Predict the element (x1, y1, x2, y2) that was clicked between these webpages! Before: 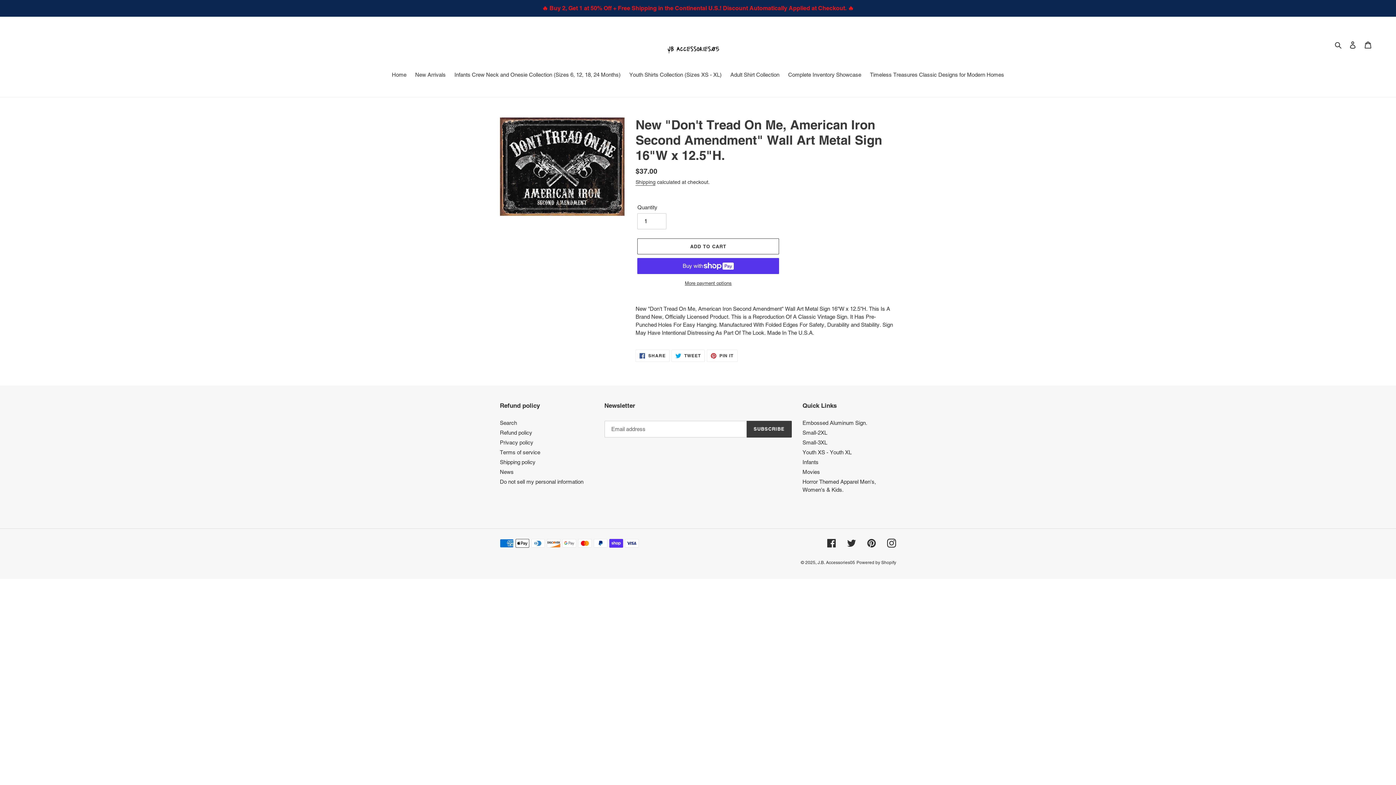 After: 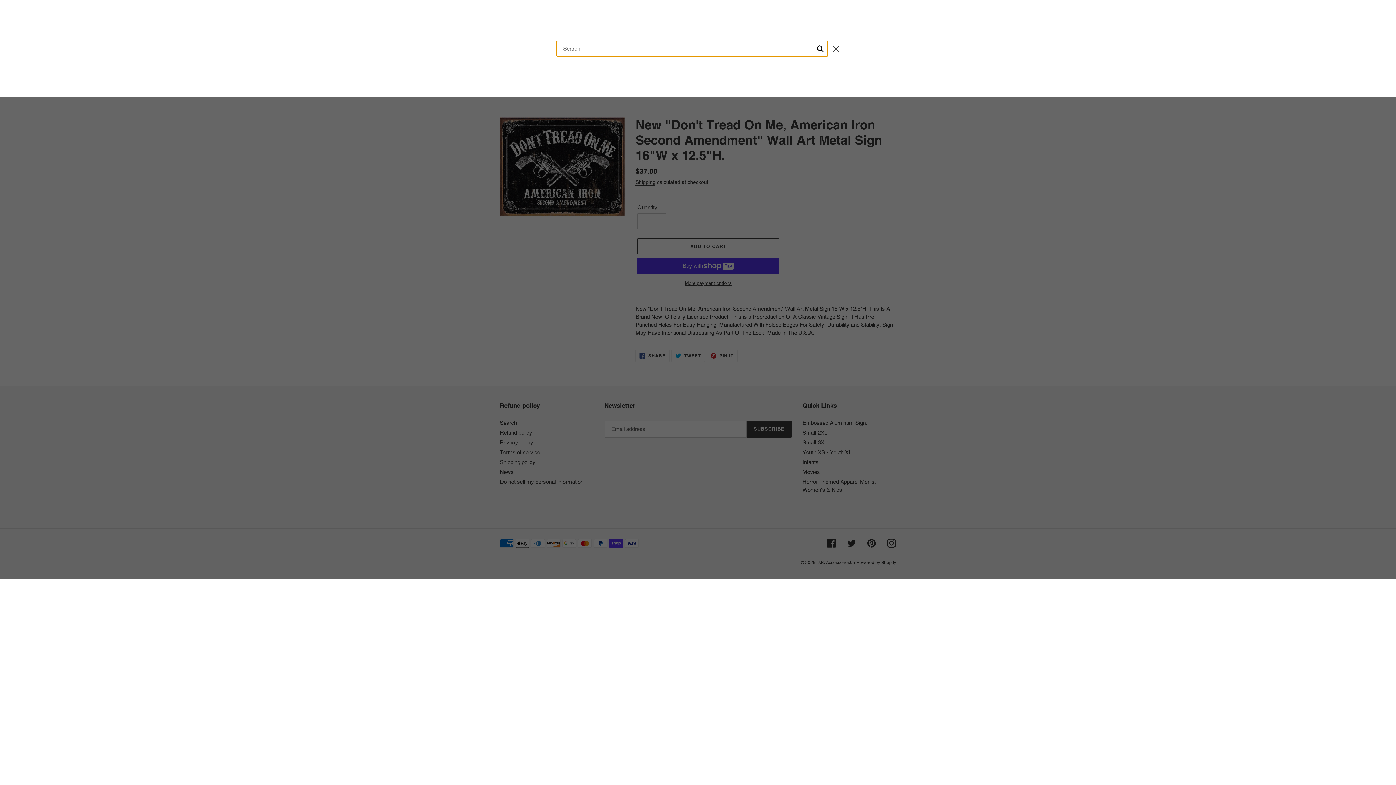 Action: bbox: (1332, 40, 1345, 49) label: Search